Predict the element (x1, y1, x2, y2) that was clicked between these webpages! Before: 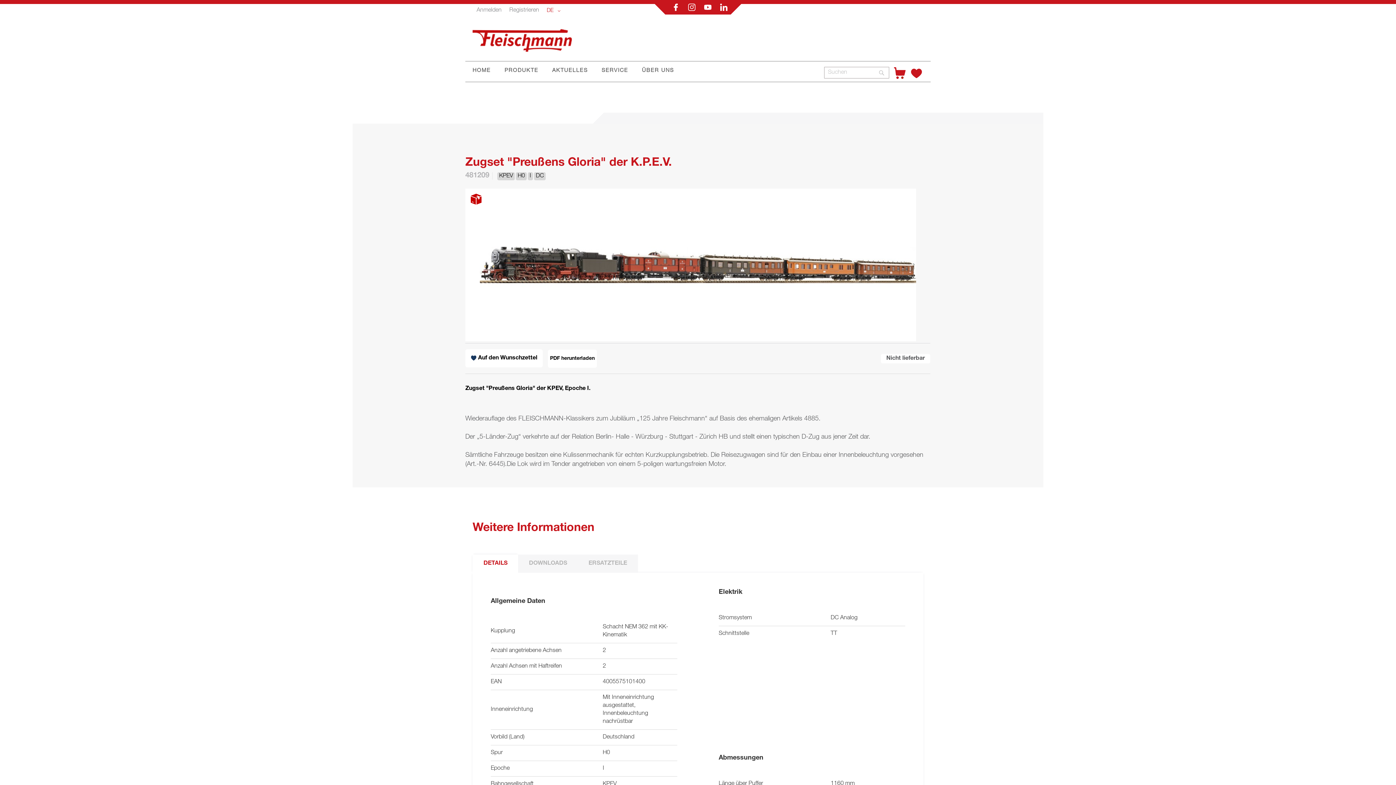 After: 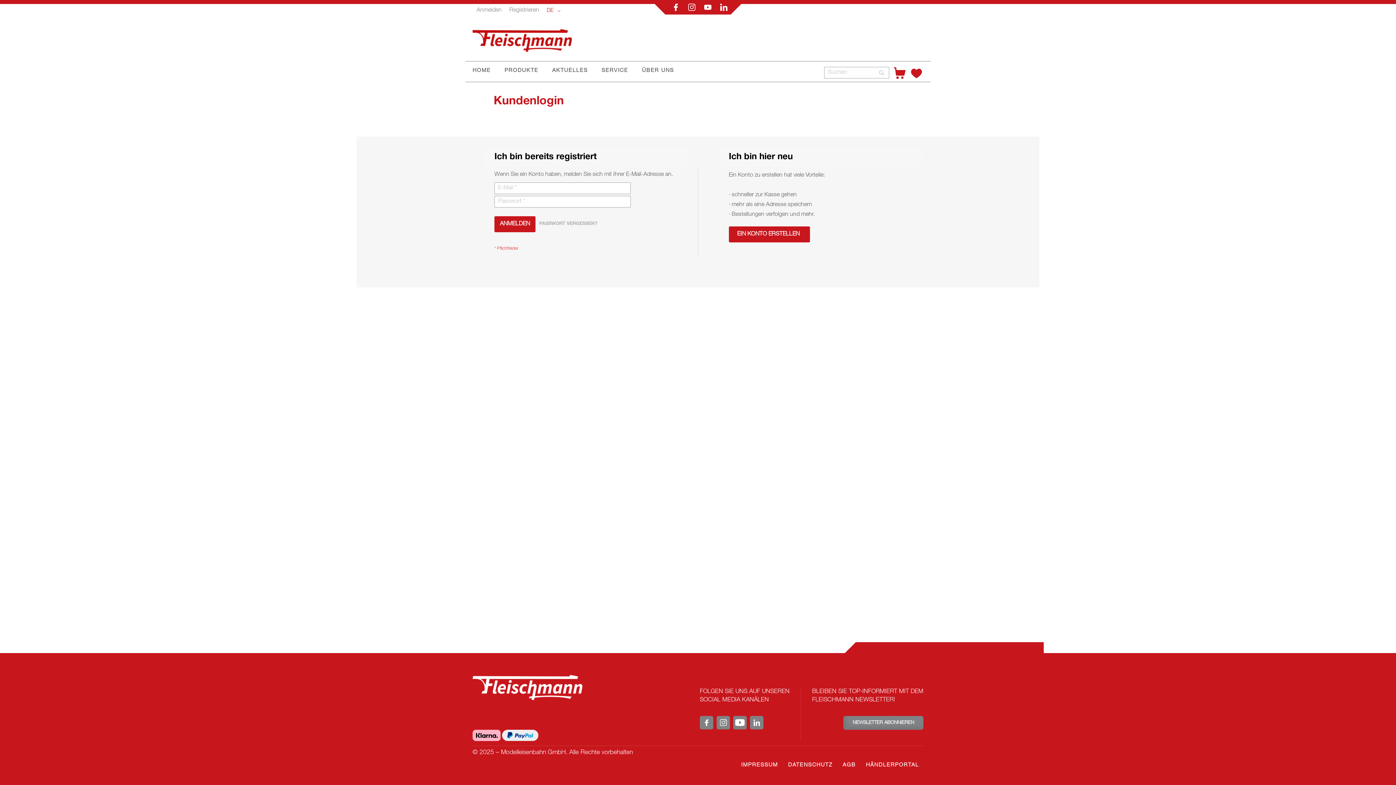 Action: bbox: (911, 70, 922, 76)